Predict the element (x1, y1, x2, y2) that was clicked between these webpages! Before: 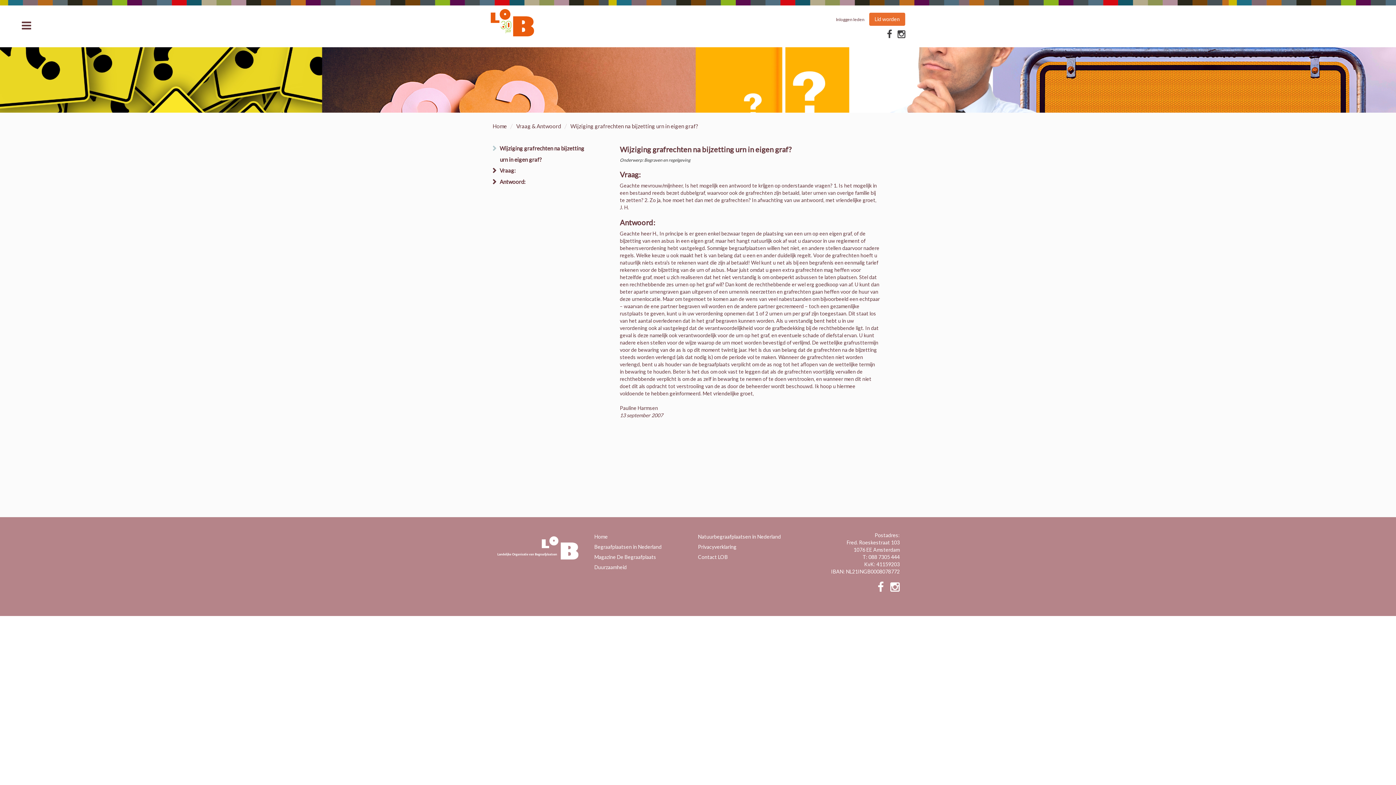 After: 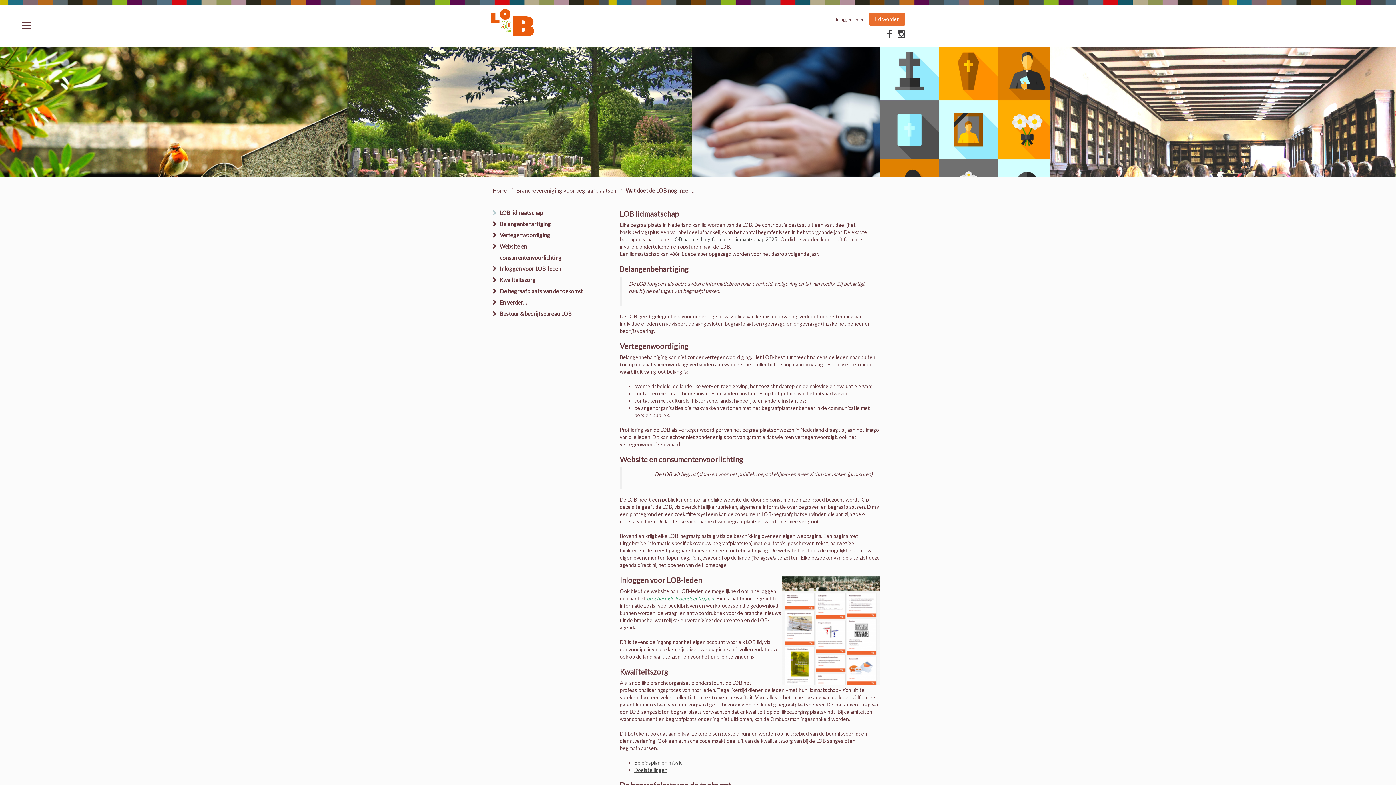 Action: label: Lid worden bbox: (869, 12, 905, 25)